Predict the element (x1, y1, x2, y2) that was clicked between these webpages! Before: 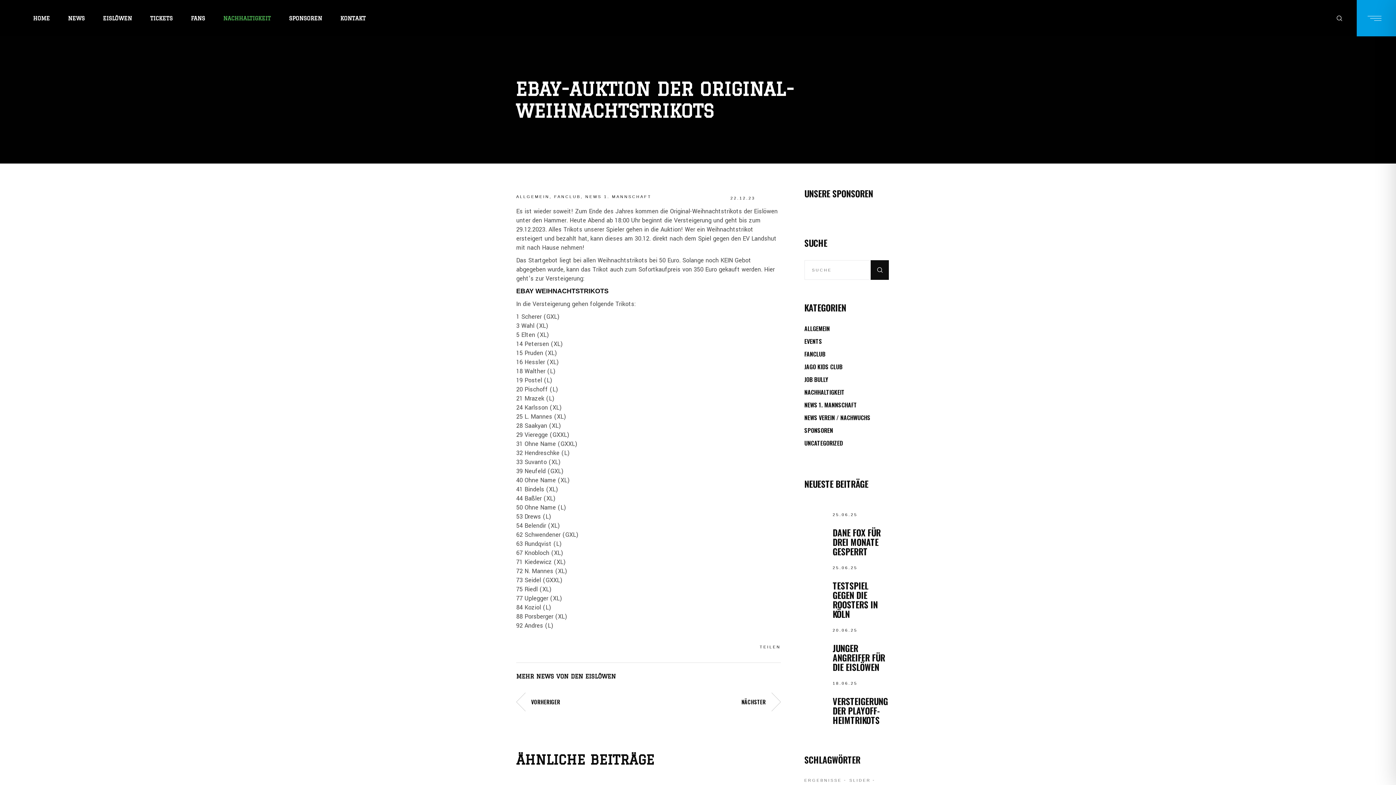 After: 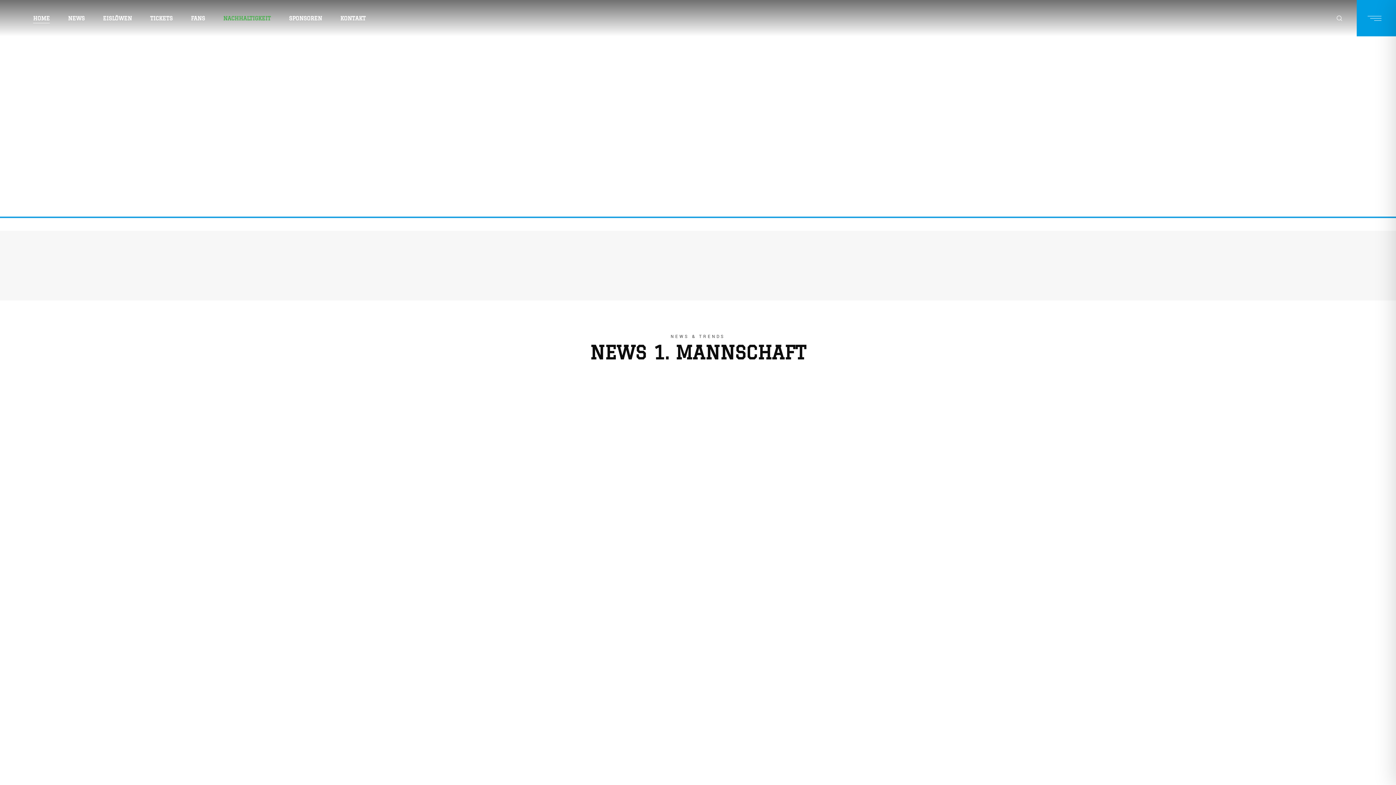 Action: bbox: (14, 1, 14, 34)